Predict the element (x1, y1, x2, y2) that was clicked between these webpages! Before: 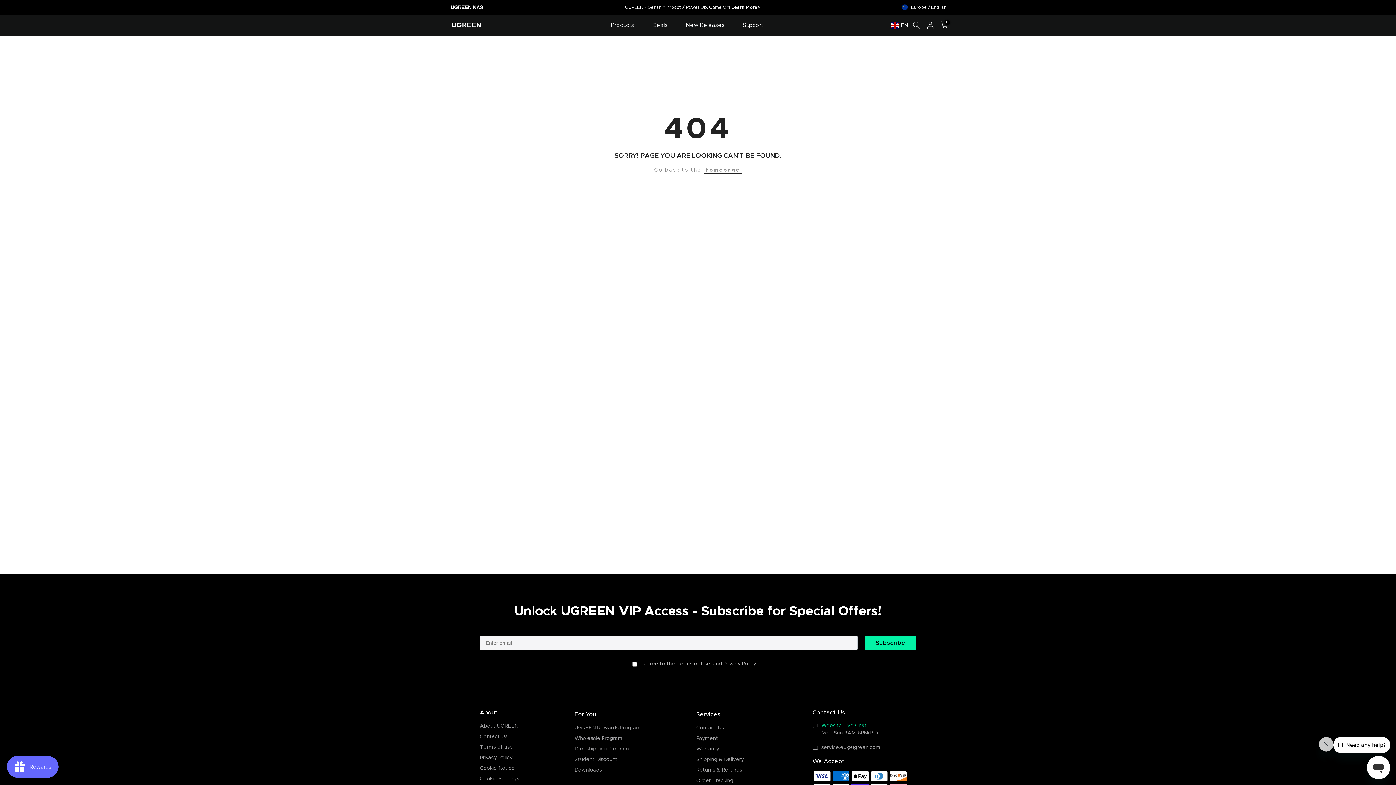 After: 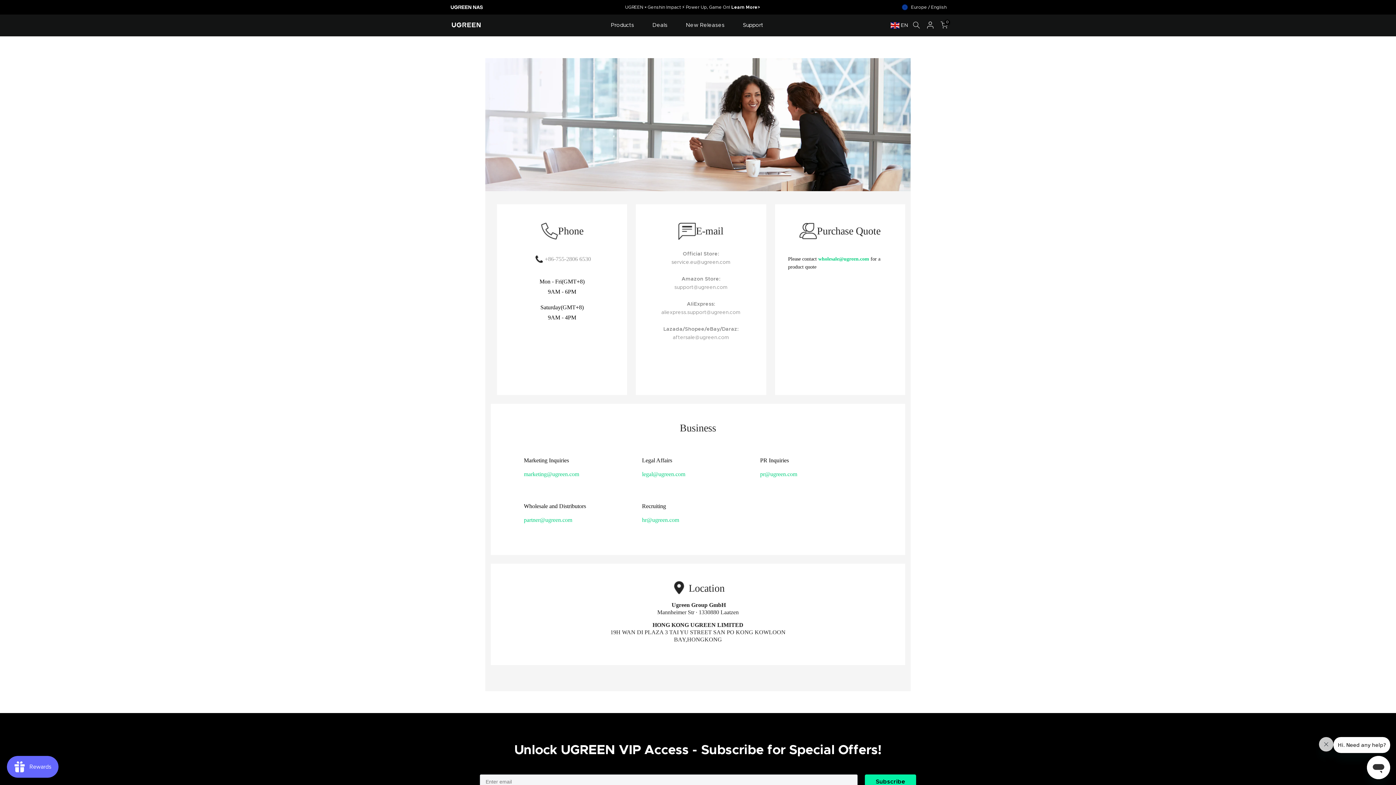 Action: label: Contact Us bbox: (696, 725, 724, 730)